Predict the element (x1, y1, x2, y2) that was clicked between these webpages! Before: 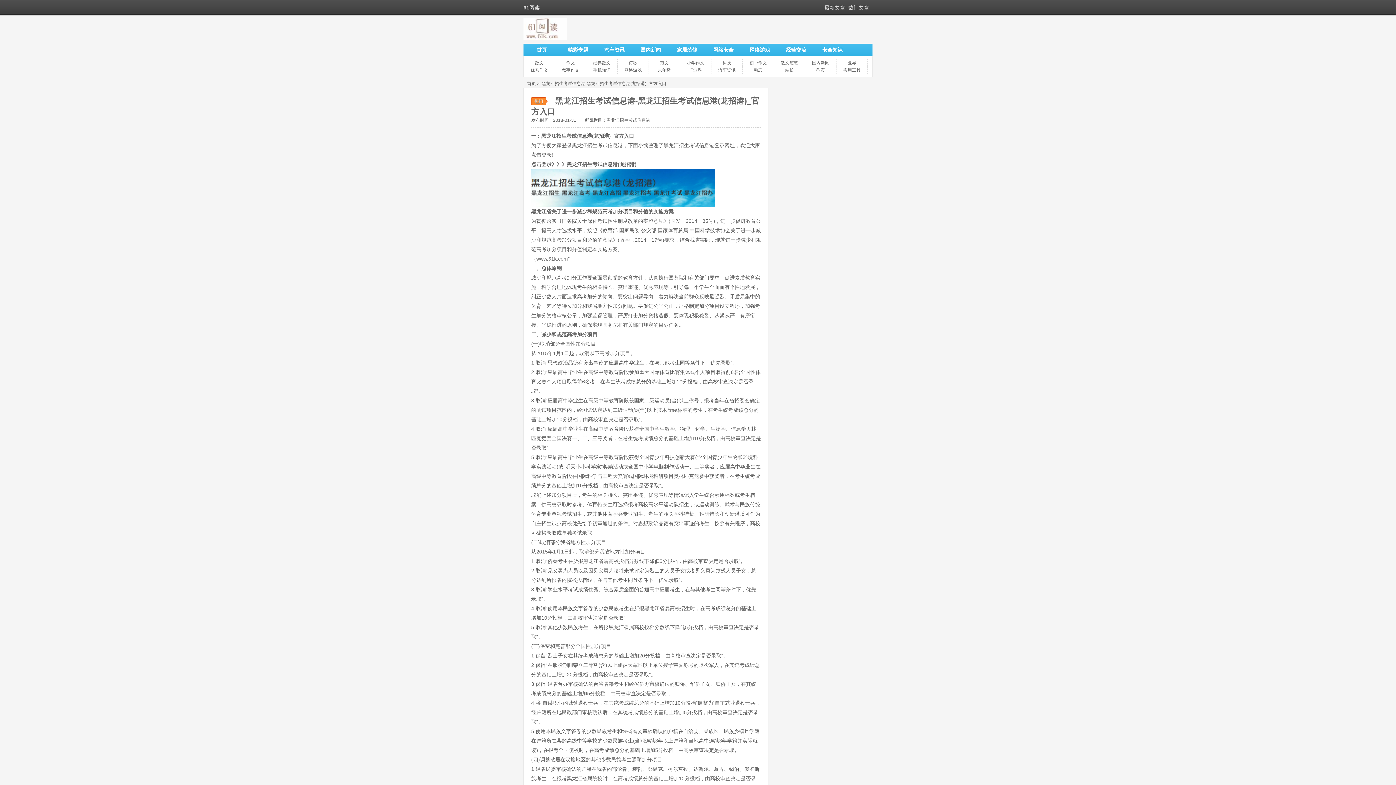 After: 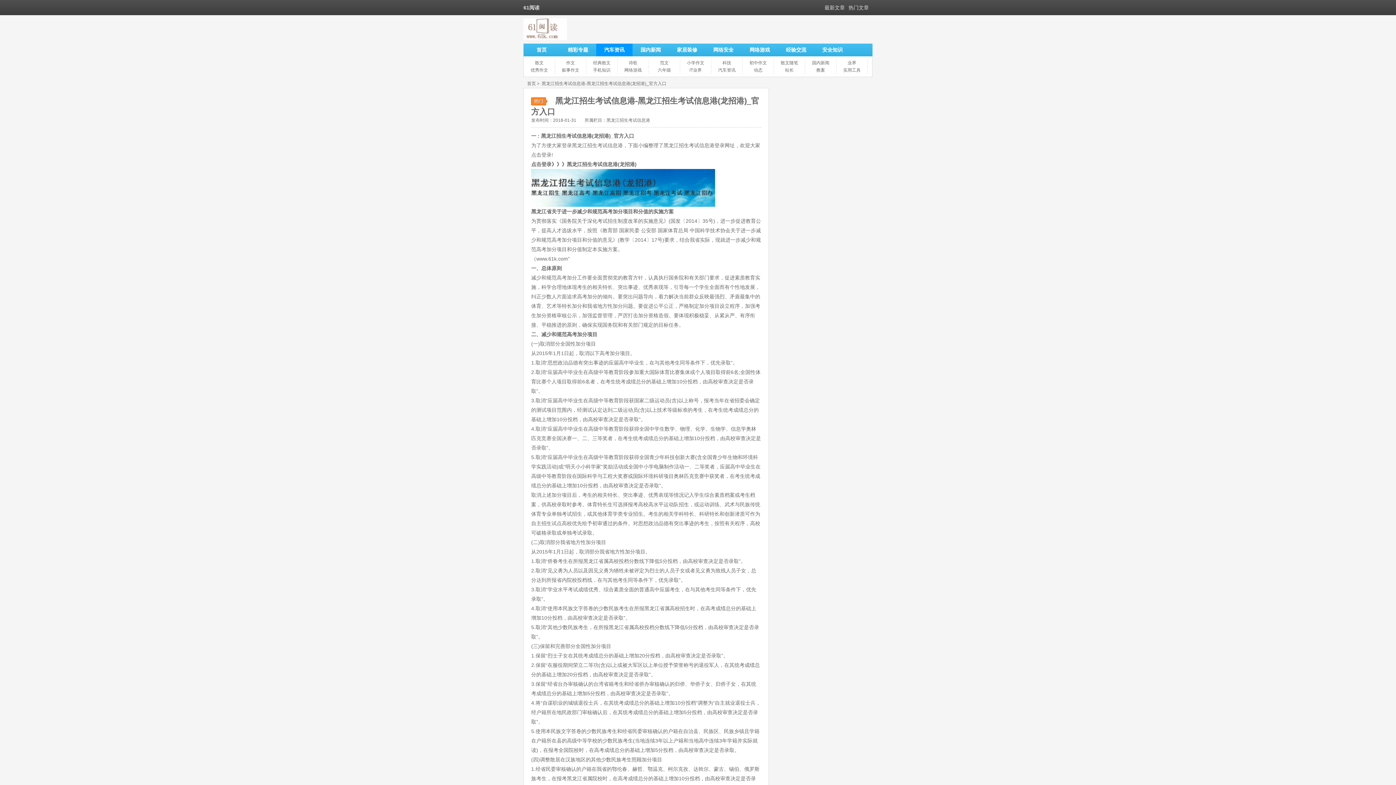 Action: label: 汽车资讯 bbox: (596, 43, 632, 56)